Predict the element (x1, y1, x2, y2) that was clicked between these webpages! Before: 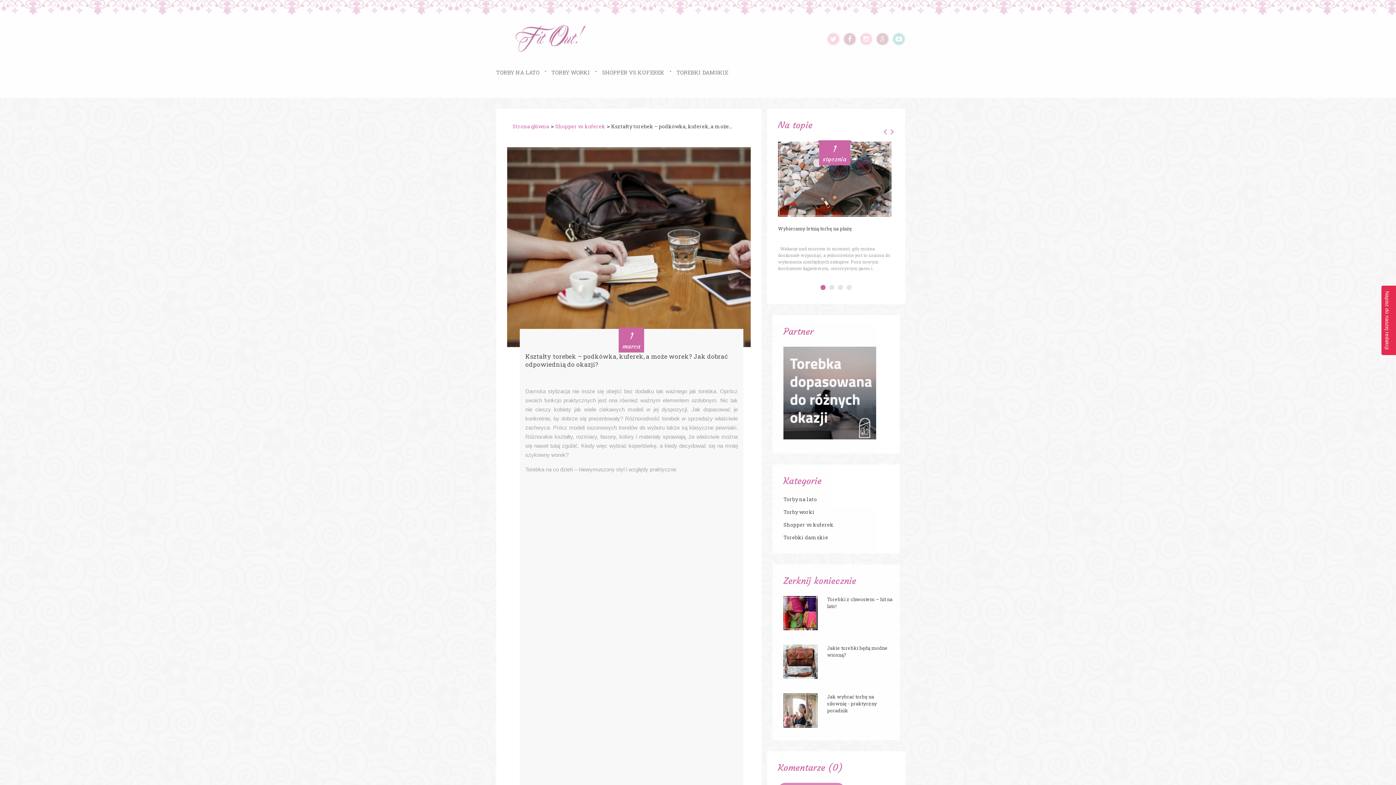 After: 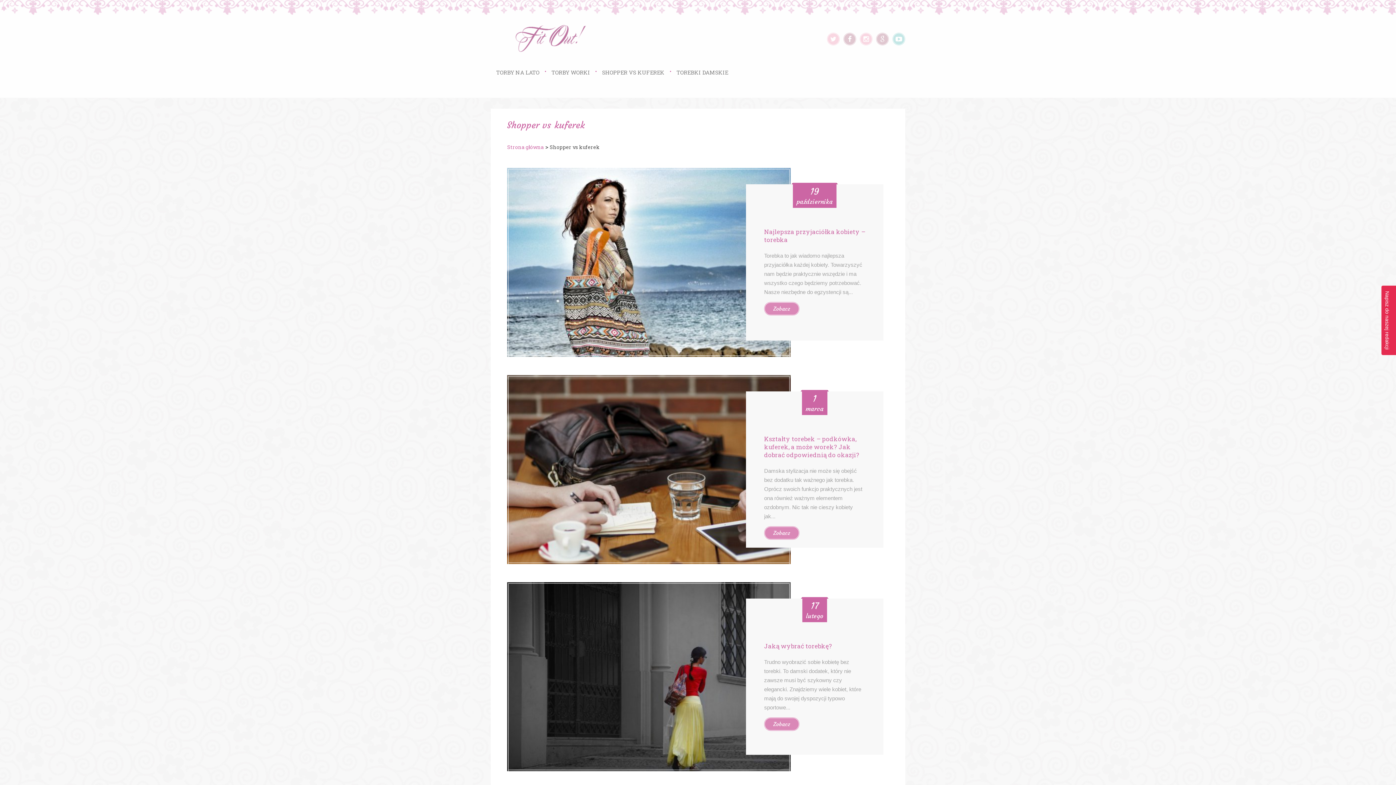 Action: bbox: (602, 68, 664, 76) label: SHOPPER VS KUFEREK